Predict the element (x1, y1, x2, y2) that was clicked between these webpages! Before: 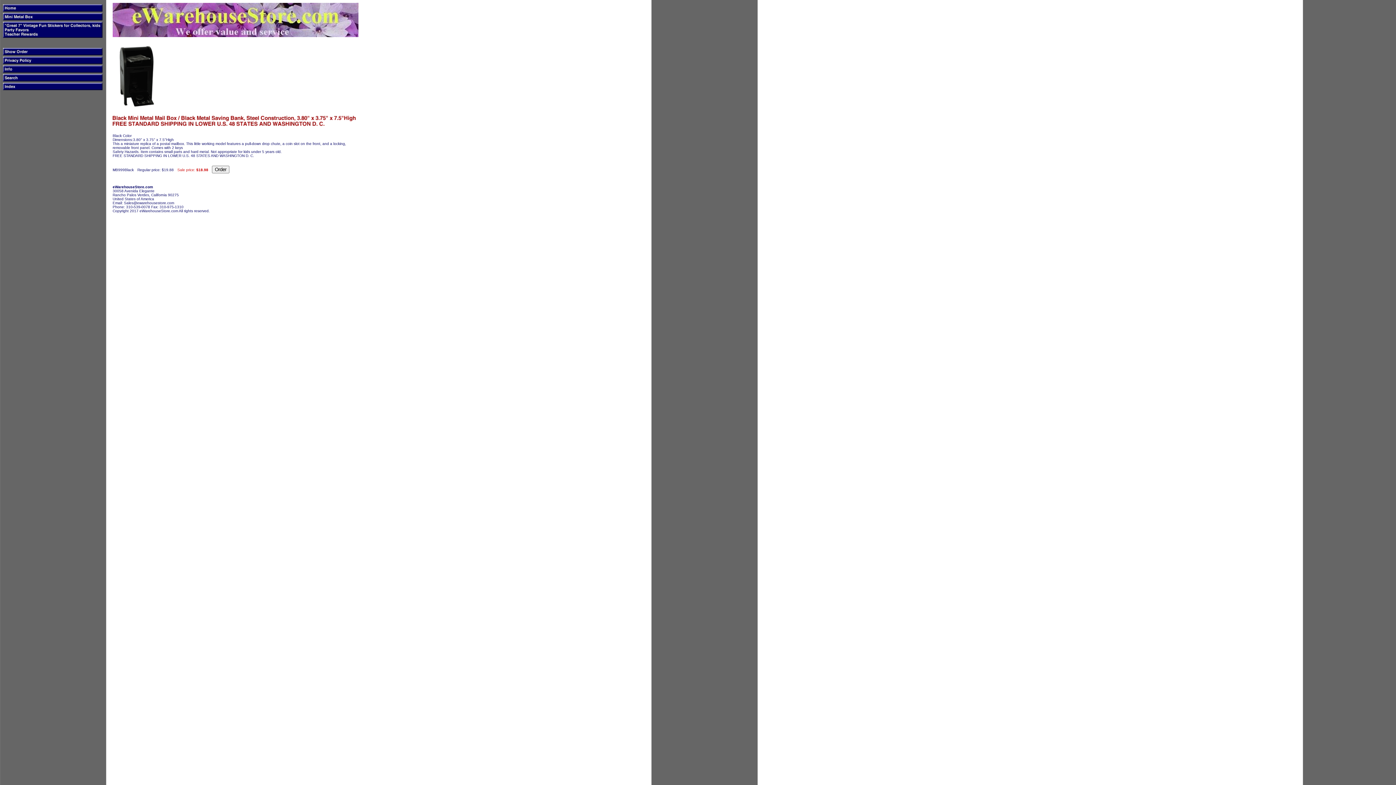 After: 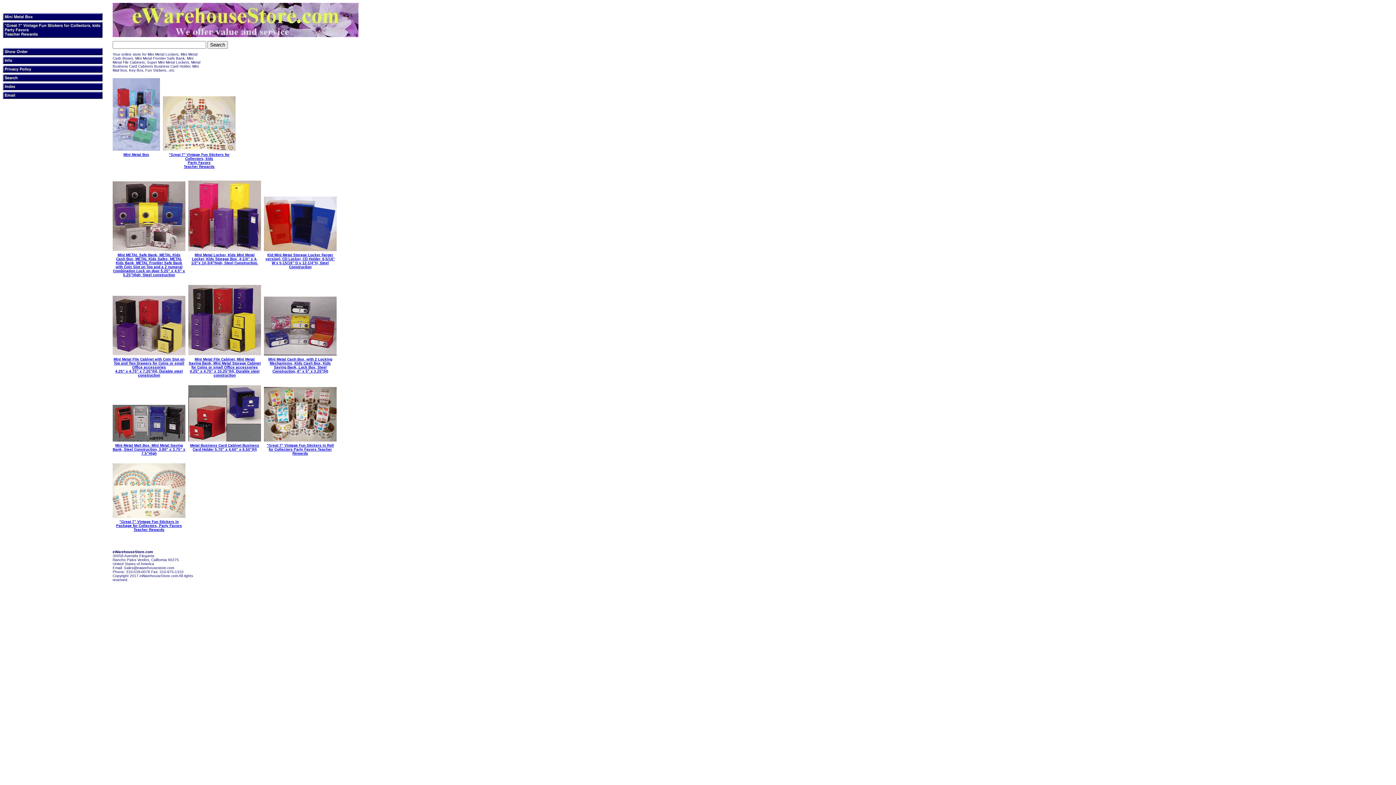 Action: bbox: (112, 32, 358, 38)